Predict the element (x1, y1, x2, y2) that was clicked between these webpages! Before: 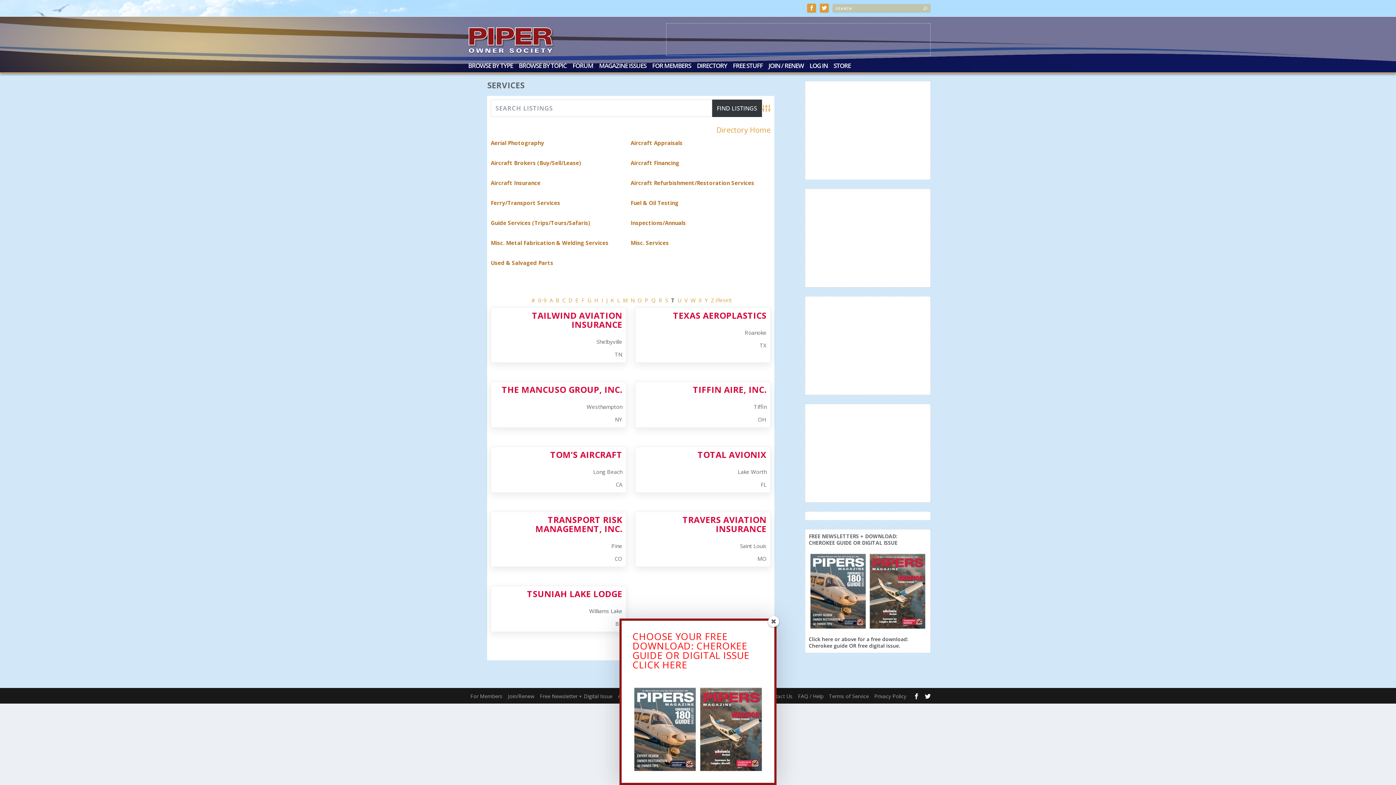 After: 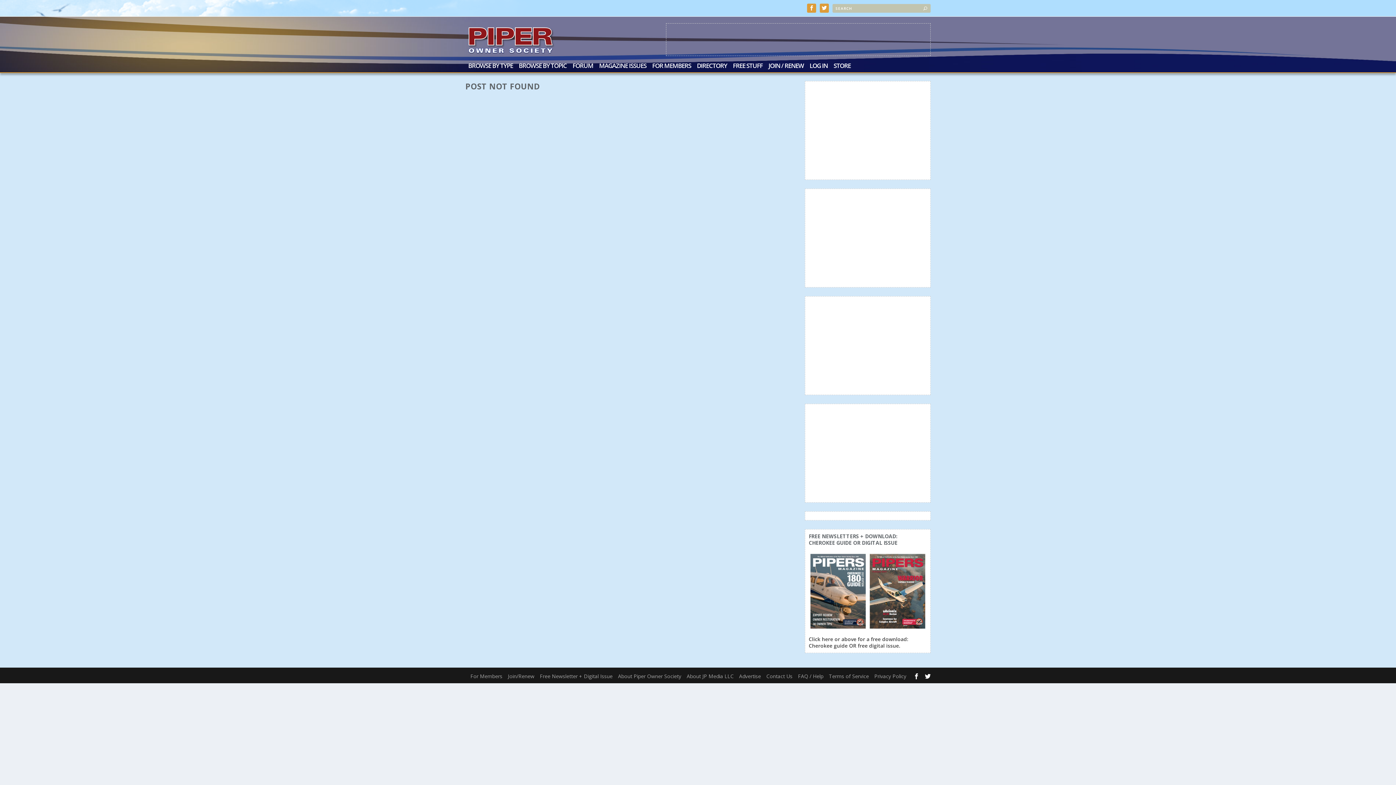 Action: bbox: (651, 296, 655, 303) label: Q